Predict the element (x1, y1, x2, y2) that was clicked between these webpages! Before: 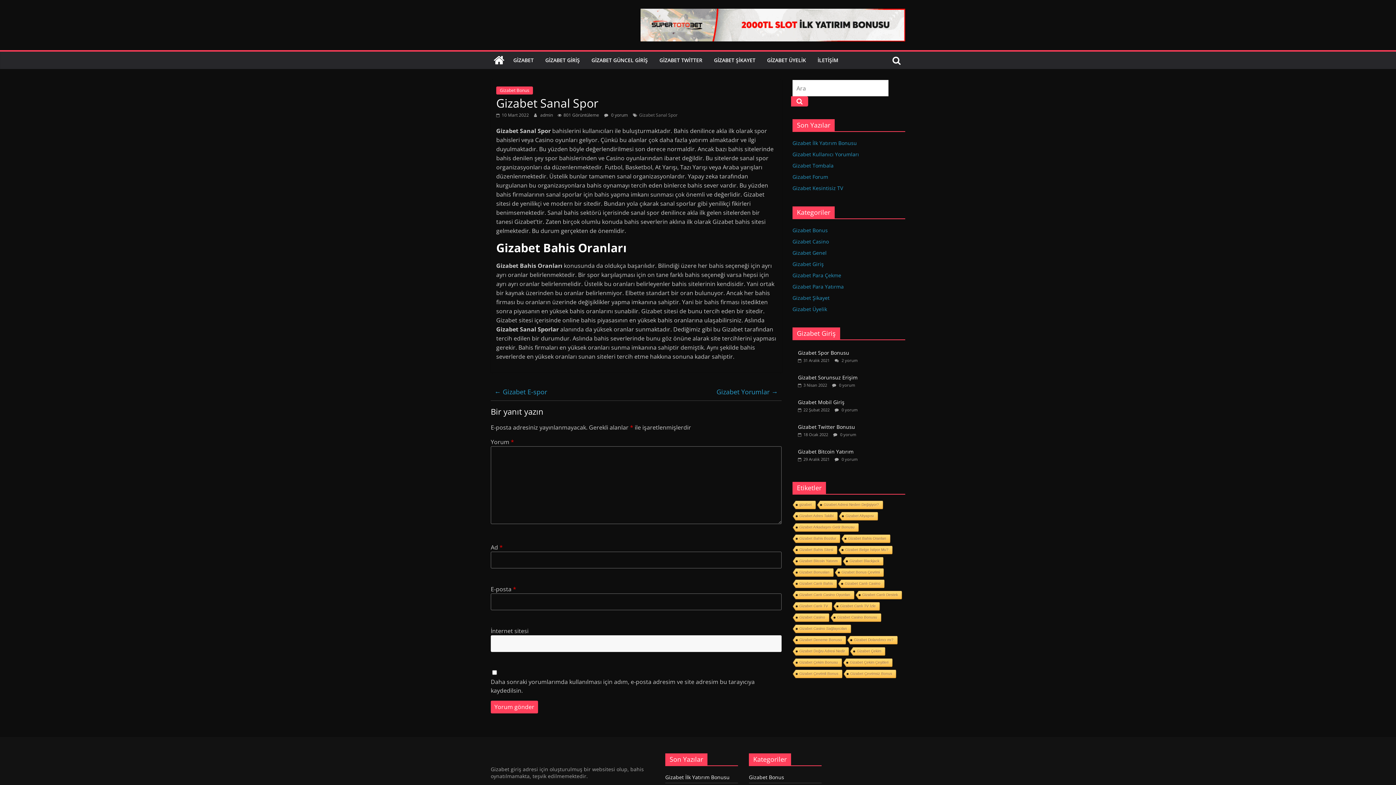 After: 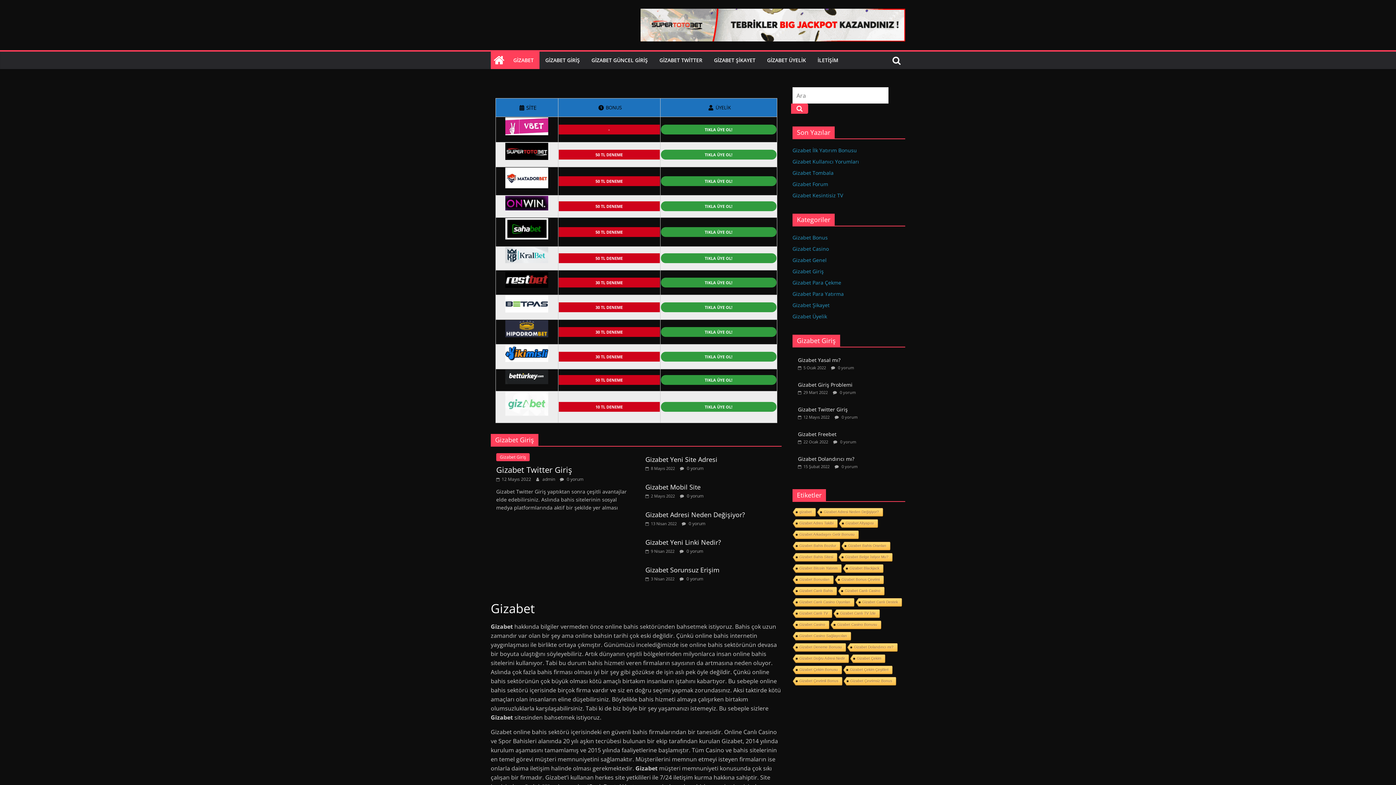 Action: label: GİZABET bbox: (507, 51, 539, 69)